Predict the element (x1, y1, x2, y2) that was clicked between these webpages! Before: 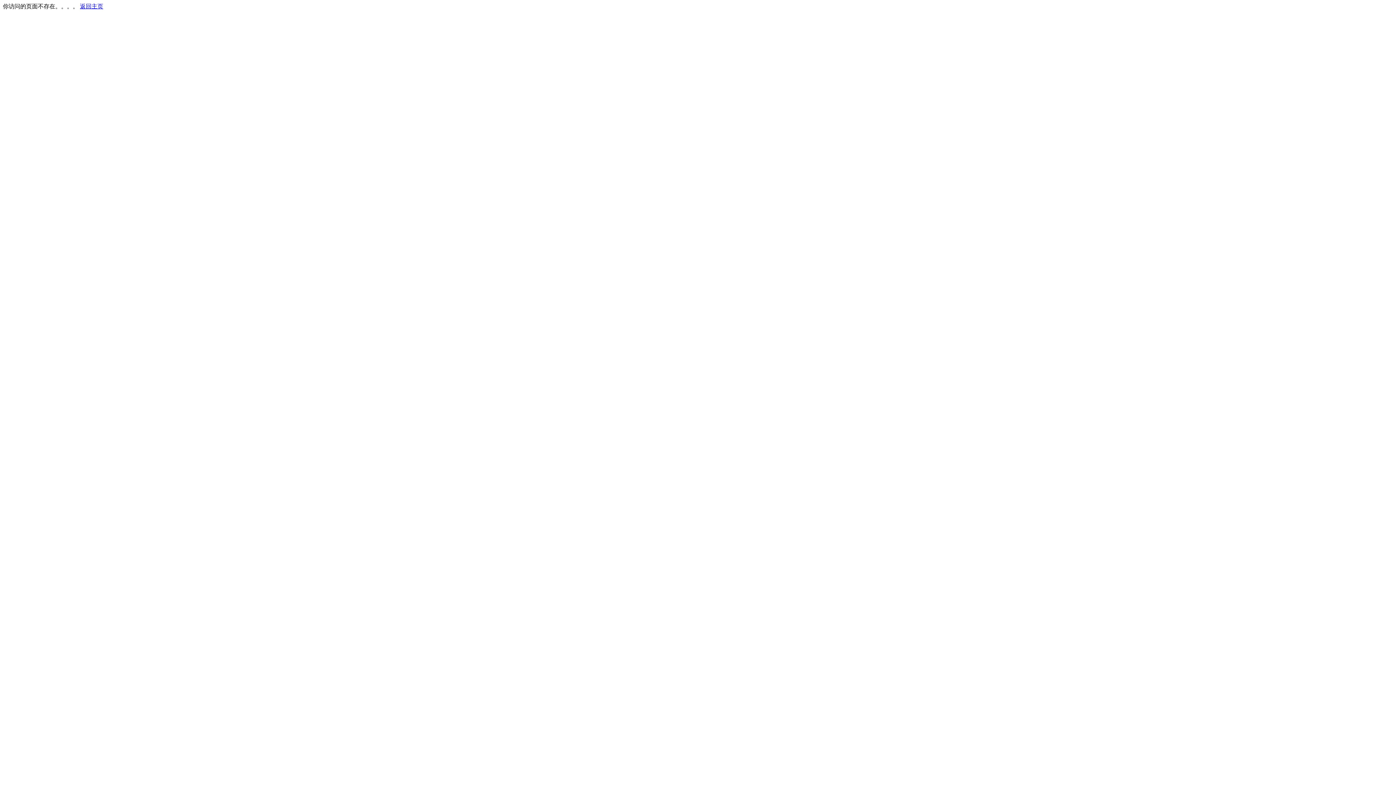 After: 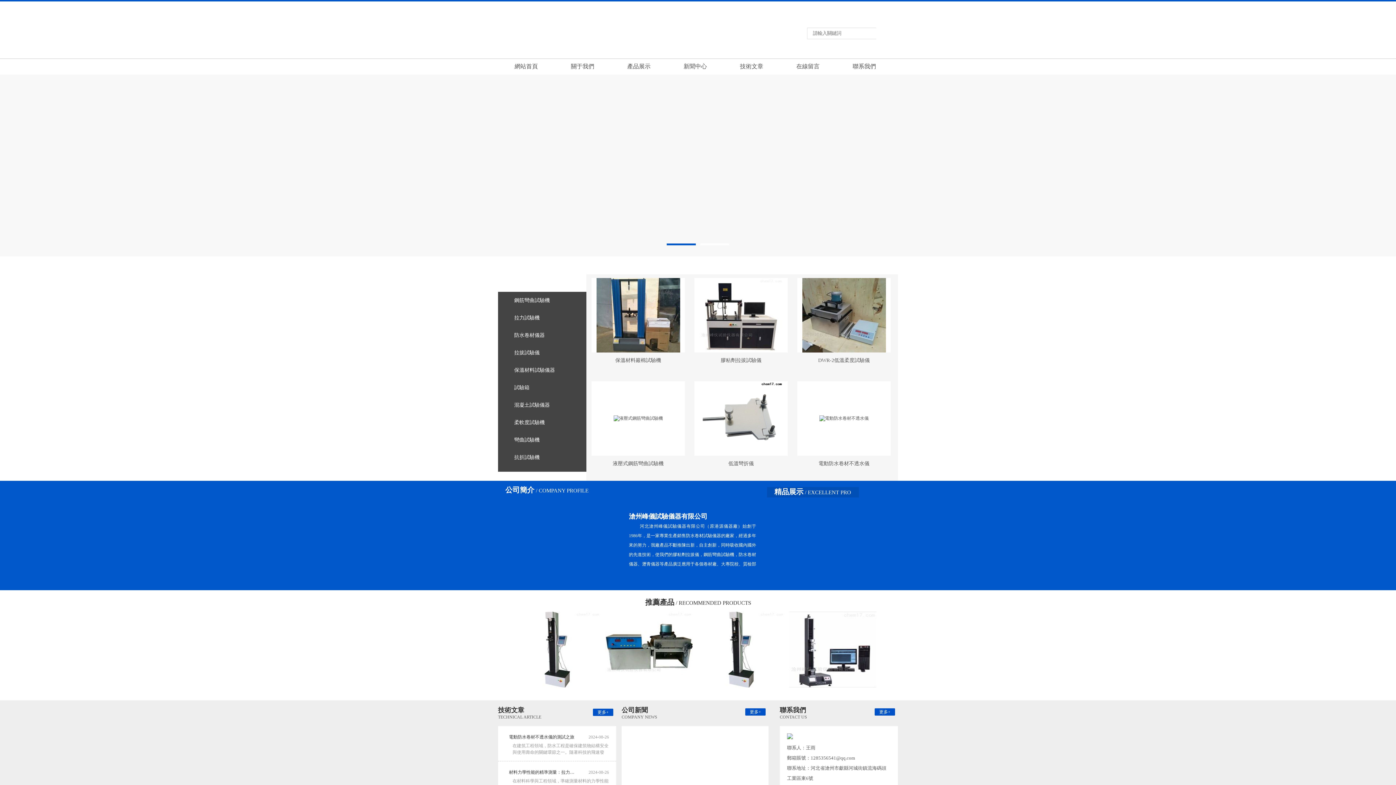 Action: label: 返回主页 bbox: (80, 3, 103, 9)